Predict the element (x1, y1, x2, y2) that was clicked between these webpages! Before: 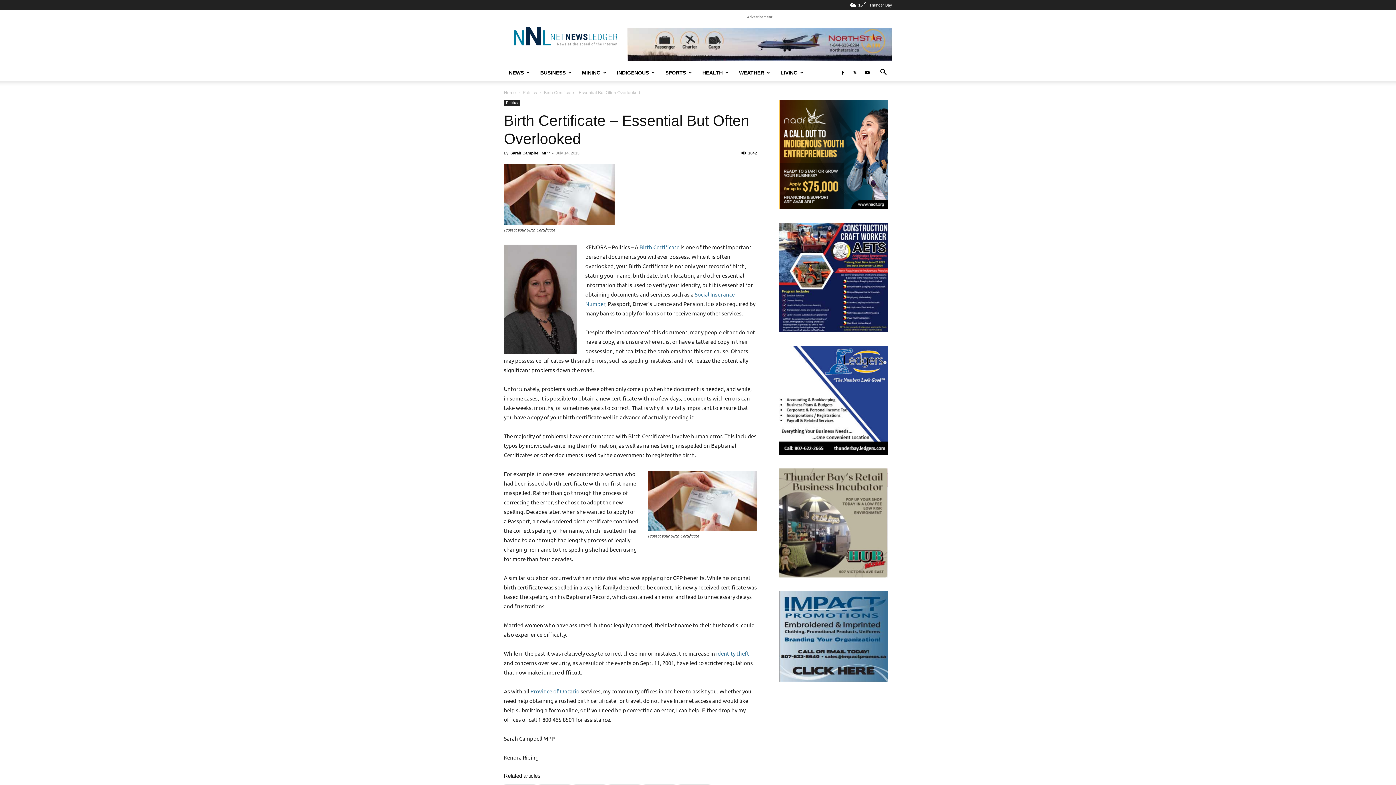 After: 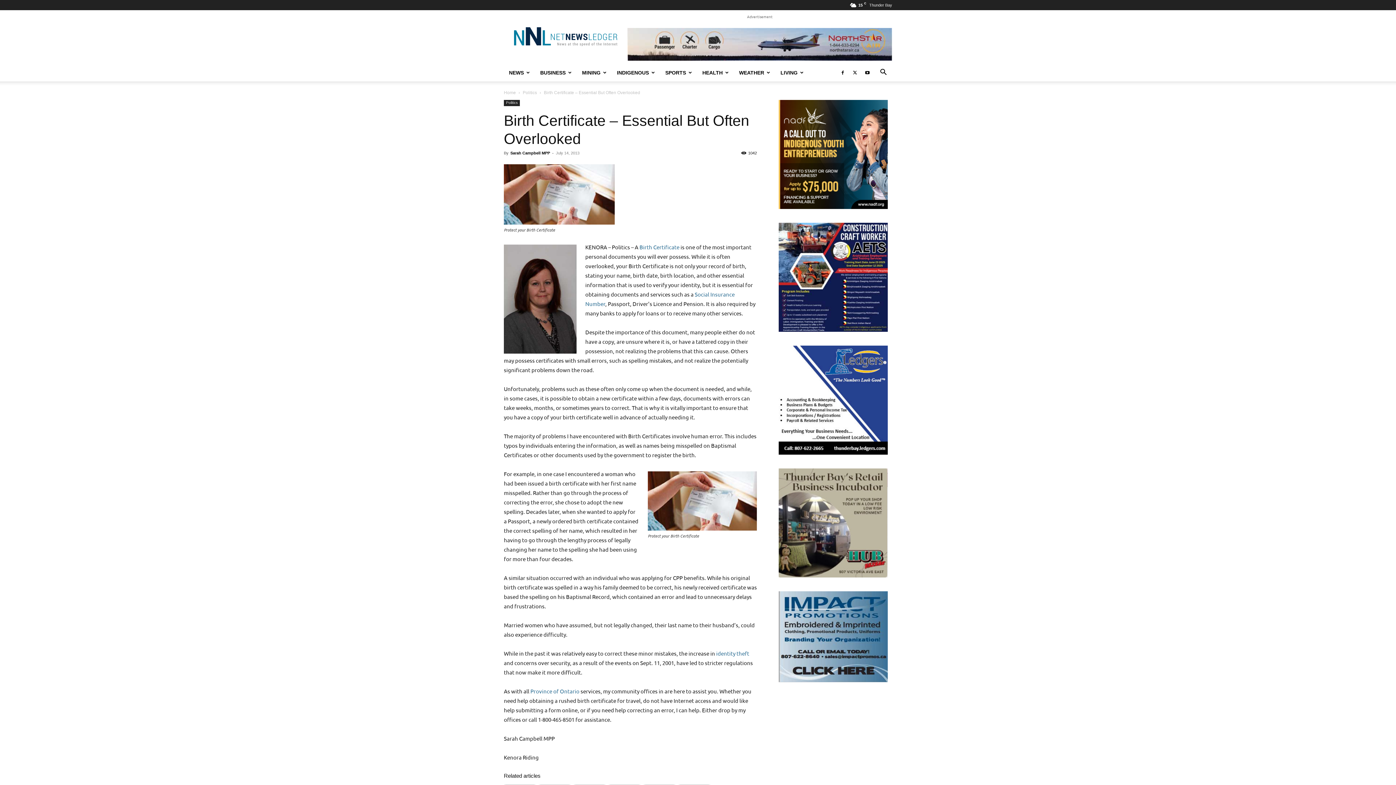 Action: bbox: (778, 468, 888, 577)